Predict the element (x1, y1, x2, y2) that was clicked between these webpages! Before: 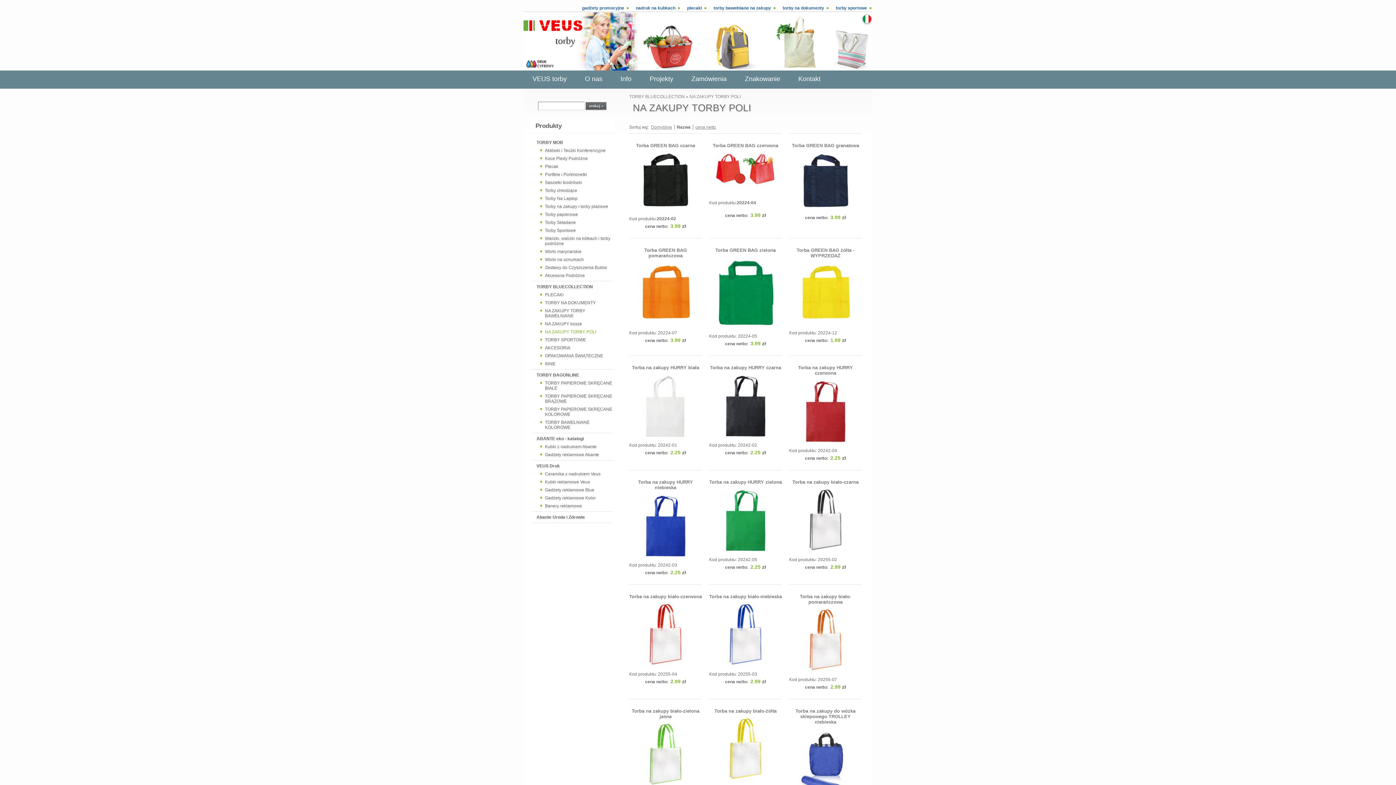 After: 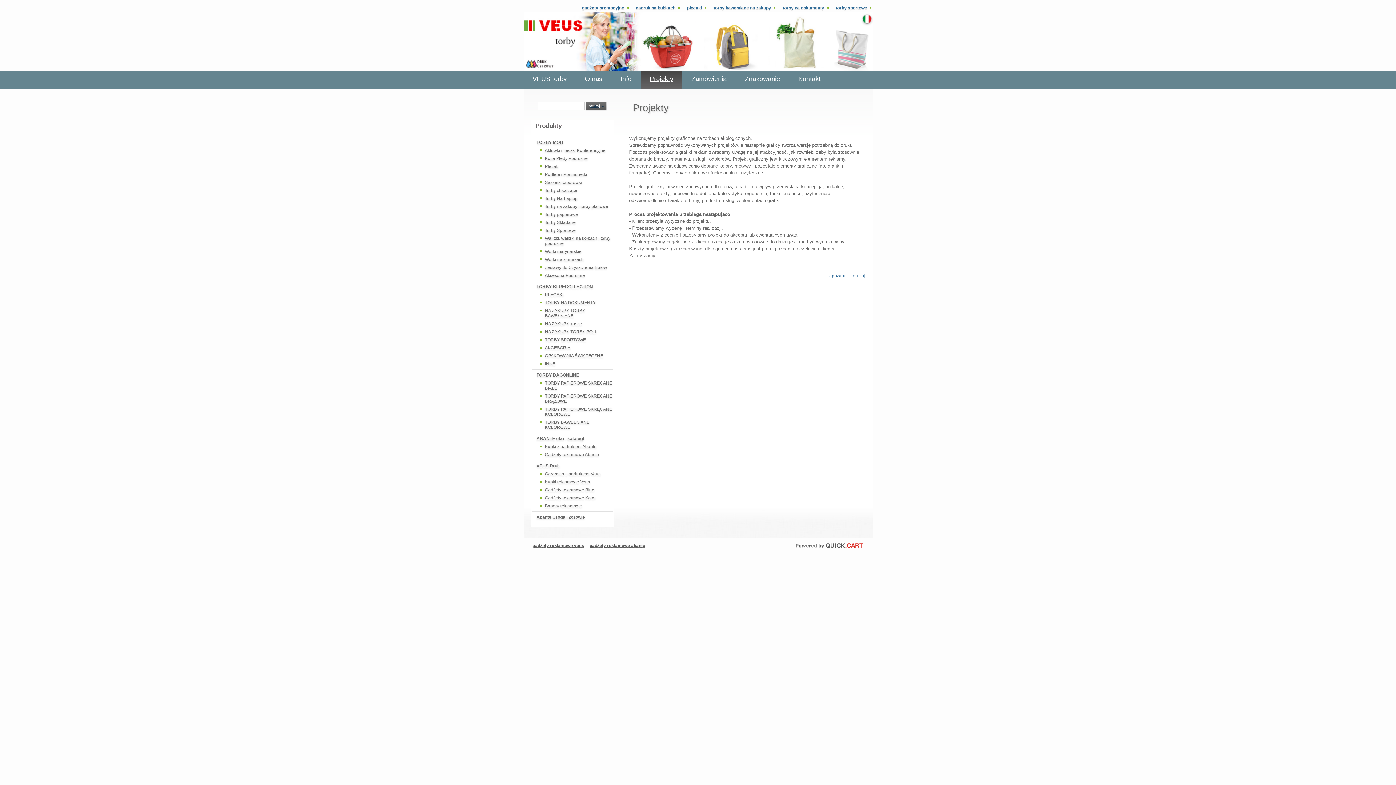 Action: label: Projekty bbox: (640, 70, 682, 93)